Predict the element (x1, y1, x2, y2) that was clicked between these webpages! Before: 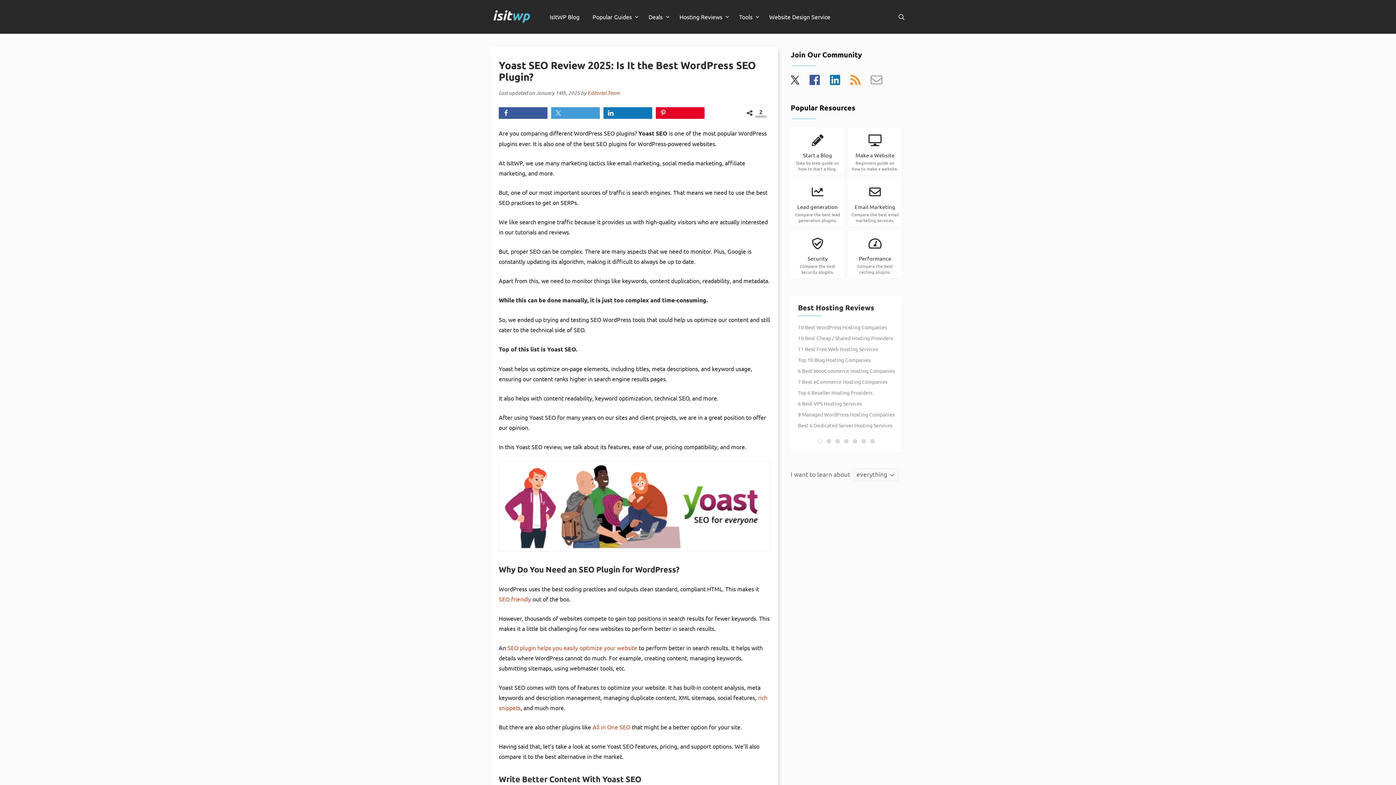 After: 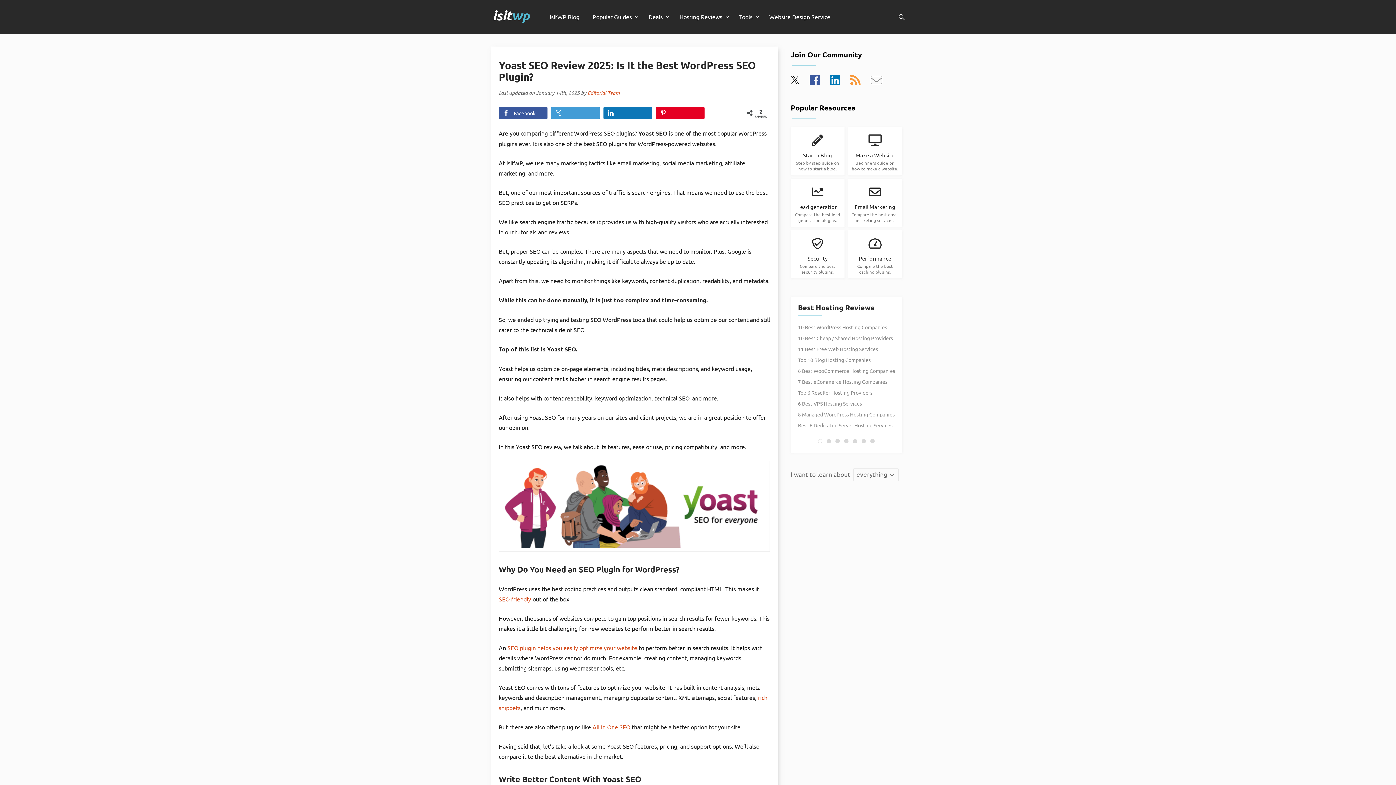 Action: bbox: (498, 107, 547, 118) label: Facebook